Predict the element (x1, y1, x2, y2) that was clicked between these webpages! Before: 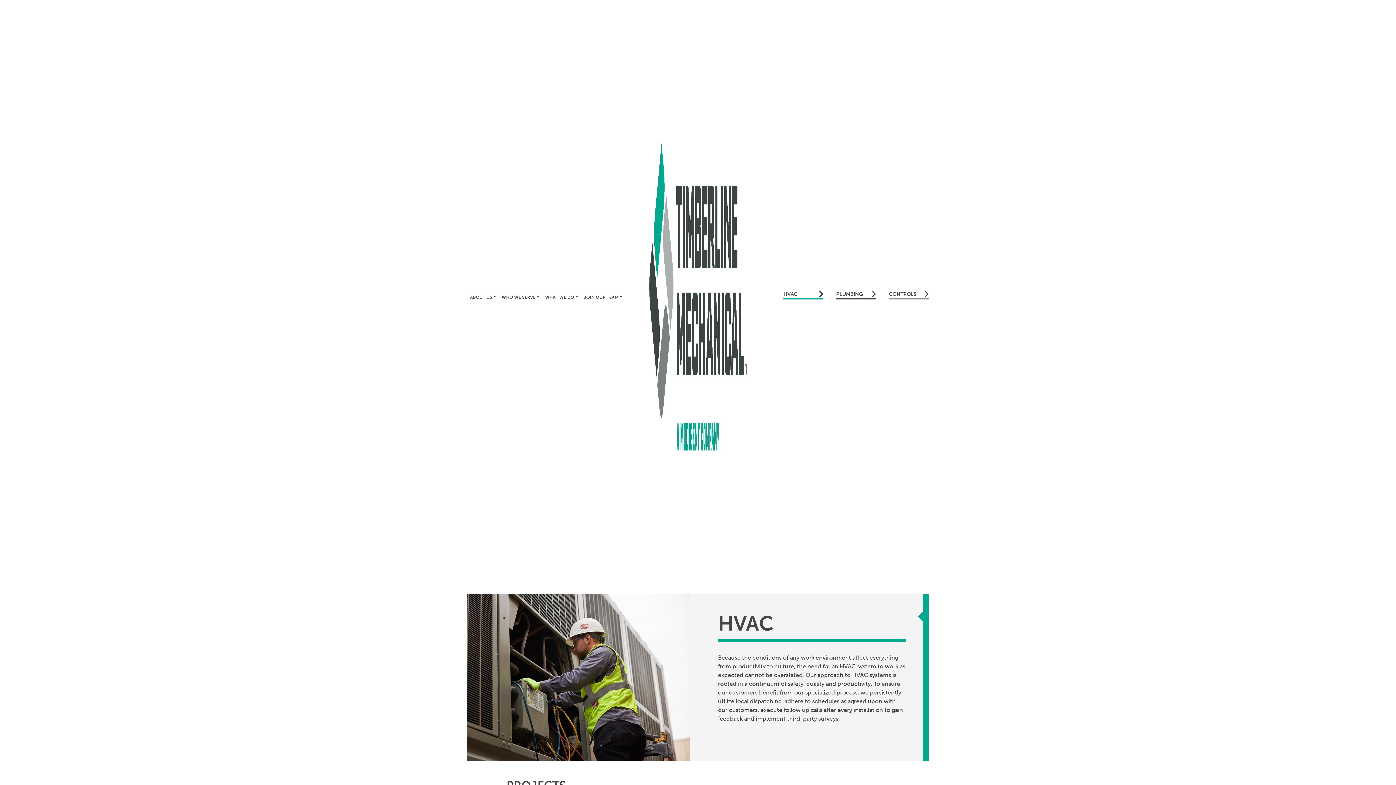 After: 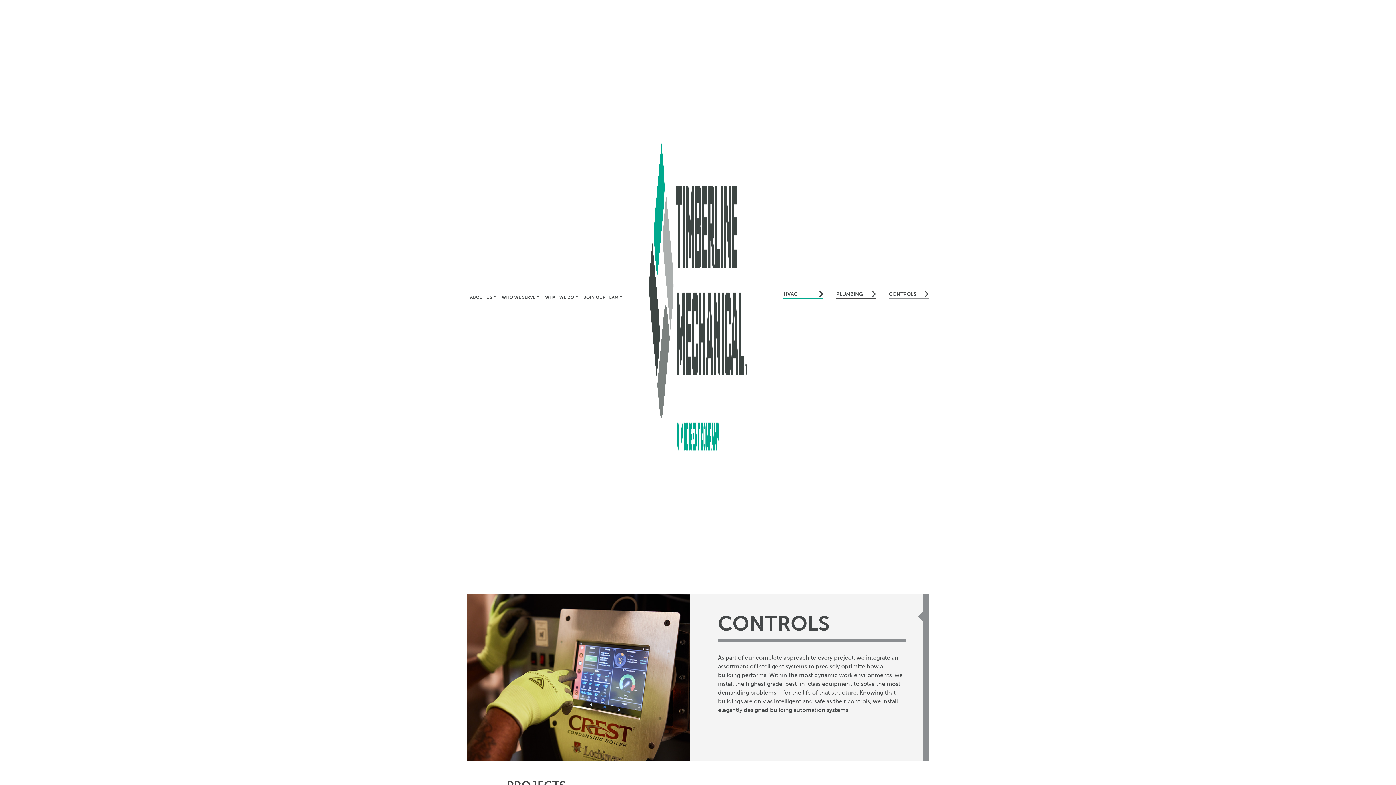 Action: bbox: (889, 290, 929, 298) label: CONTROLS